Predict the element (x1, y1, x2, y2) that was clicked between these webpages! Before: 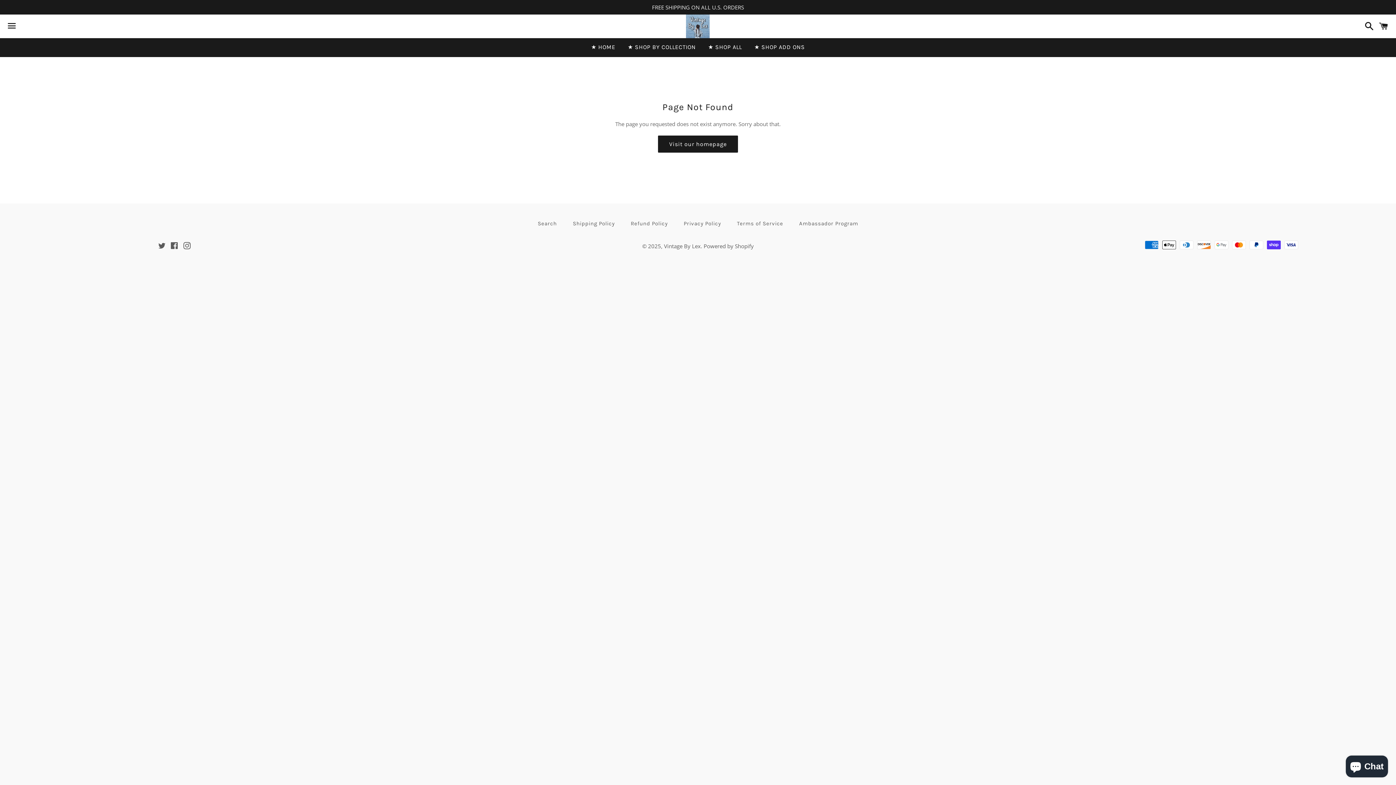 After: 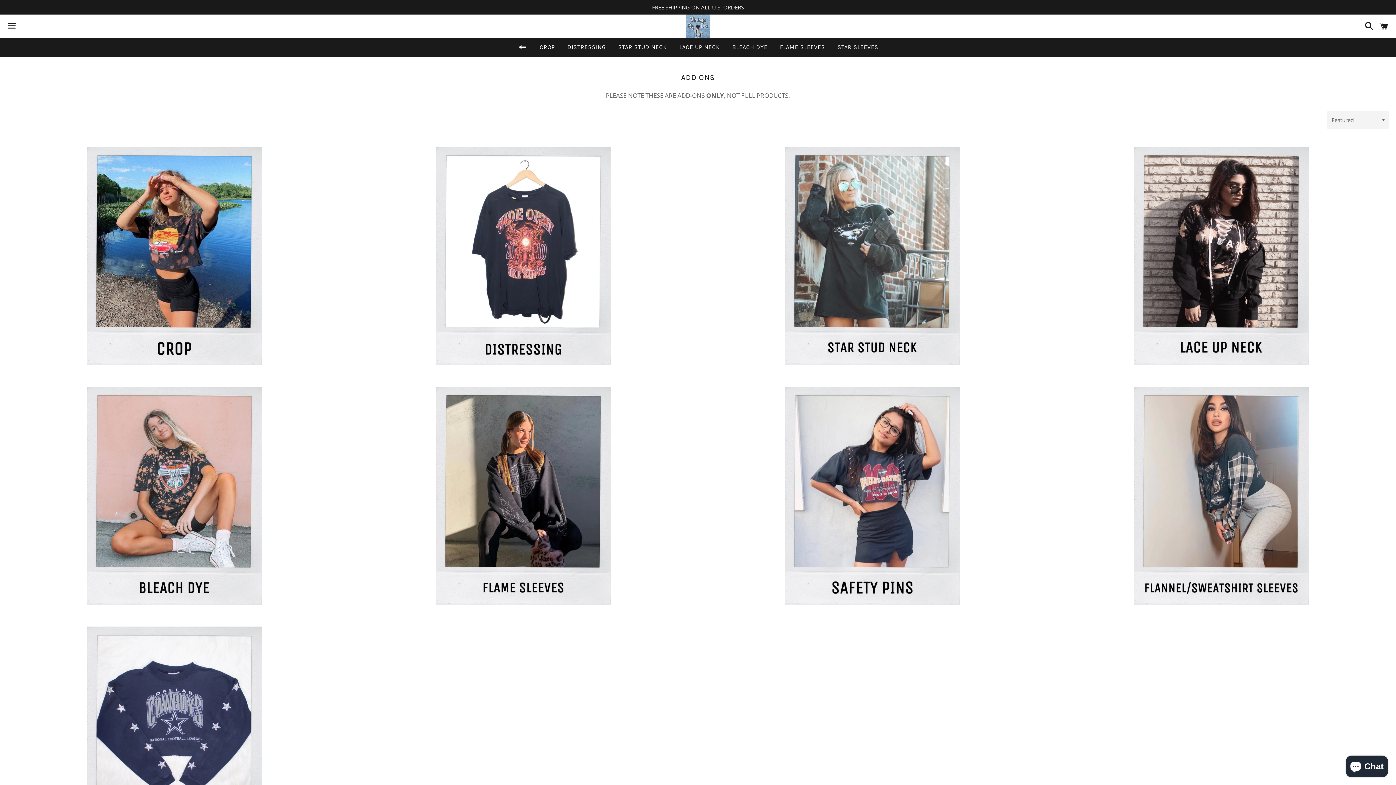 Action: label: ★ SHOP ADD ONS bbox: (749, 38, 810, 56)